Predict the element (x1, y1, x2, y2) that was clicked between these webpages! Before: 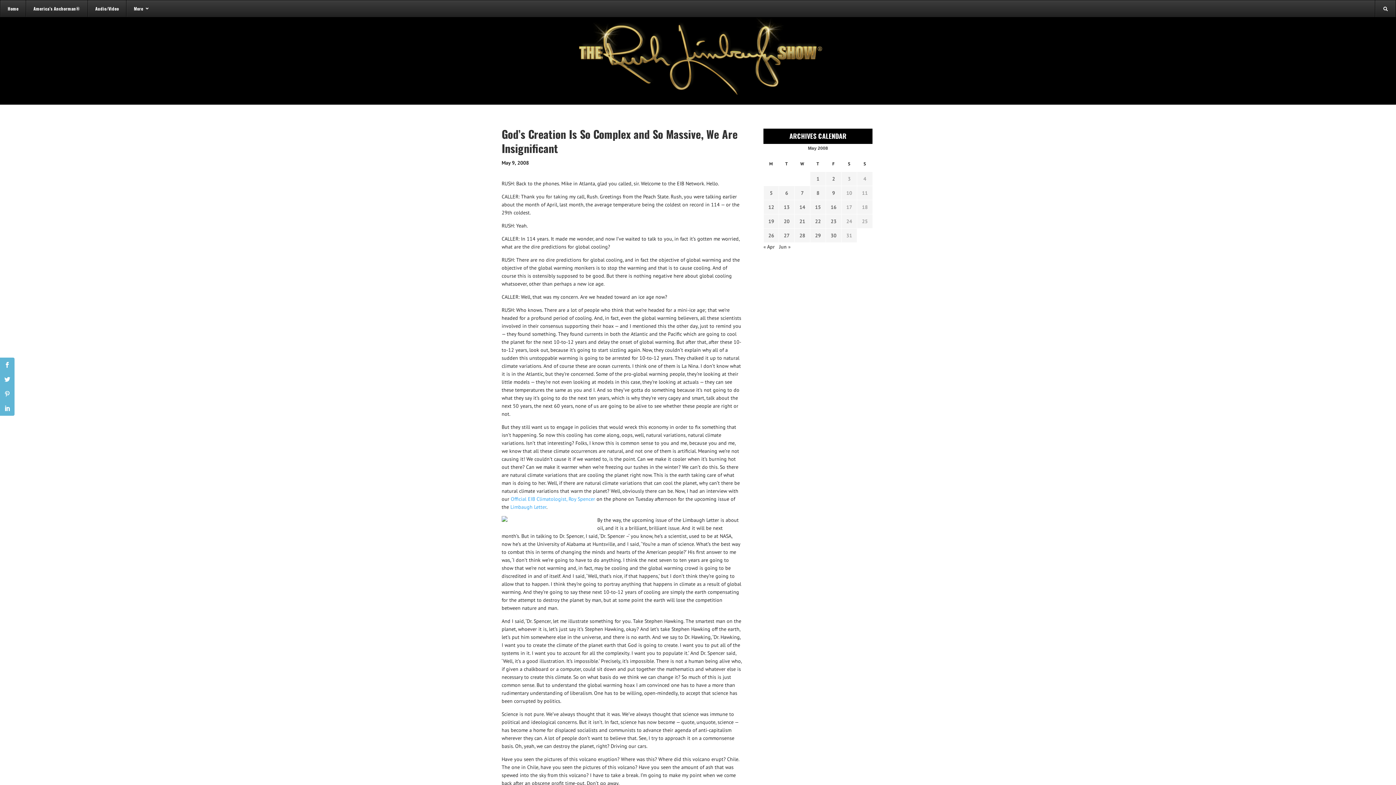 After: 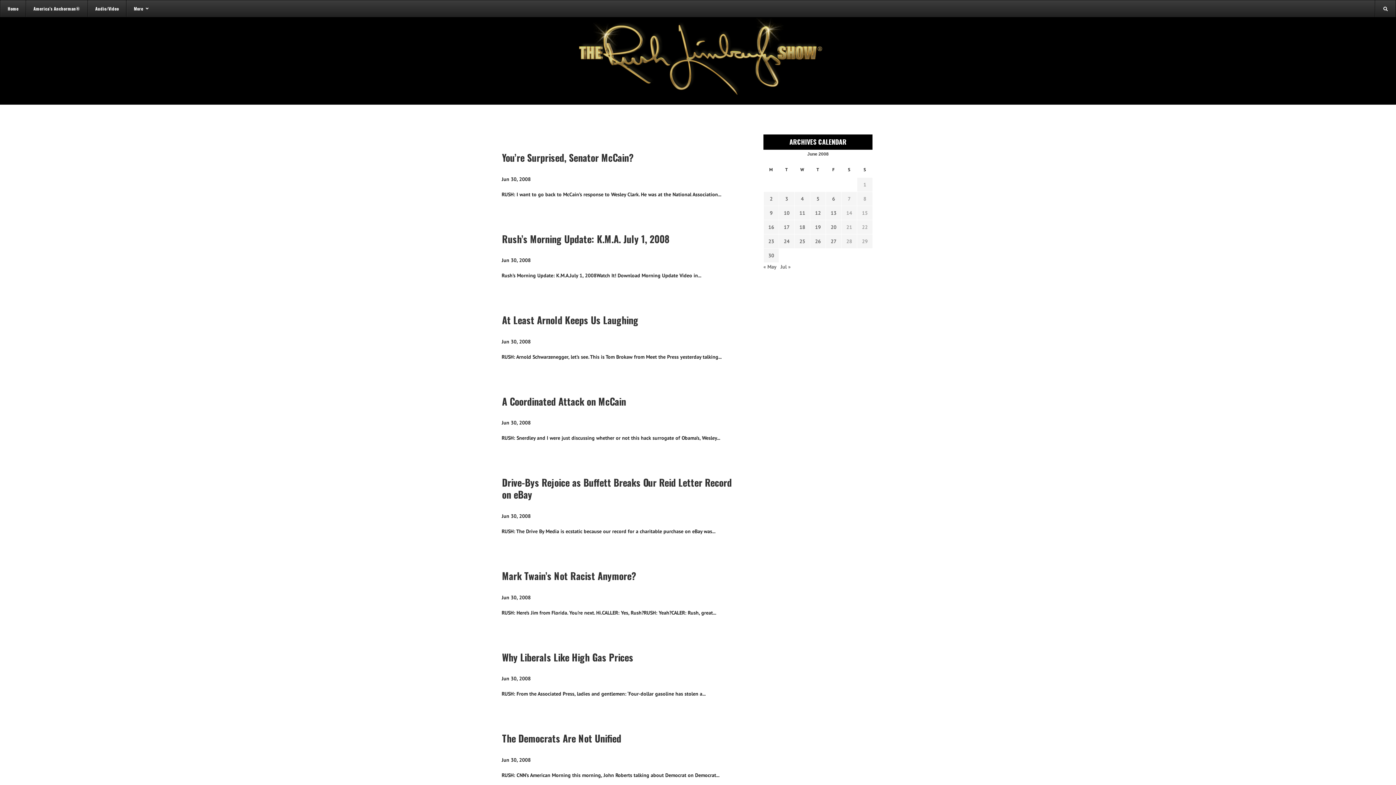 Action: label: Jun » bbox: (779, 243, 790, 250)